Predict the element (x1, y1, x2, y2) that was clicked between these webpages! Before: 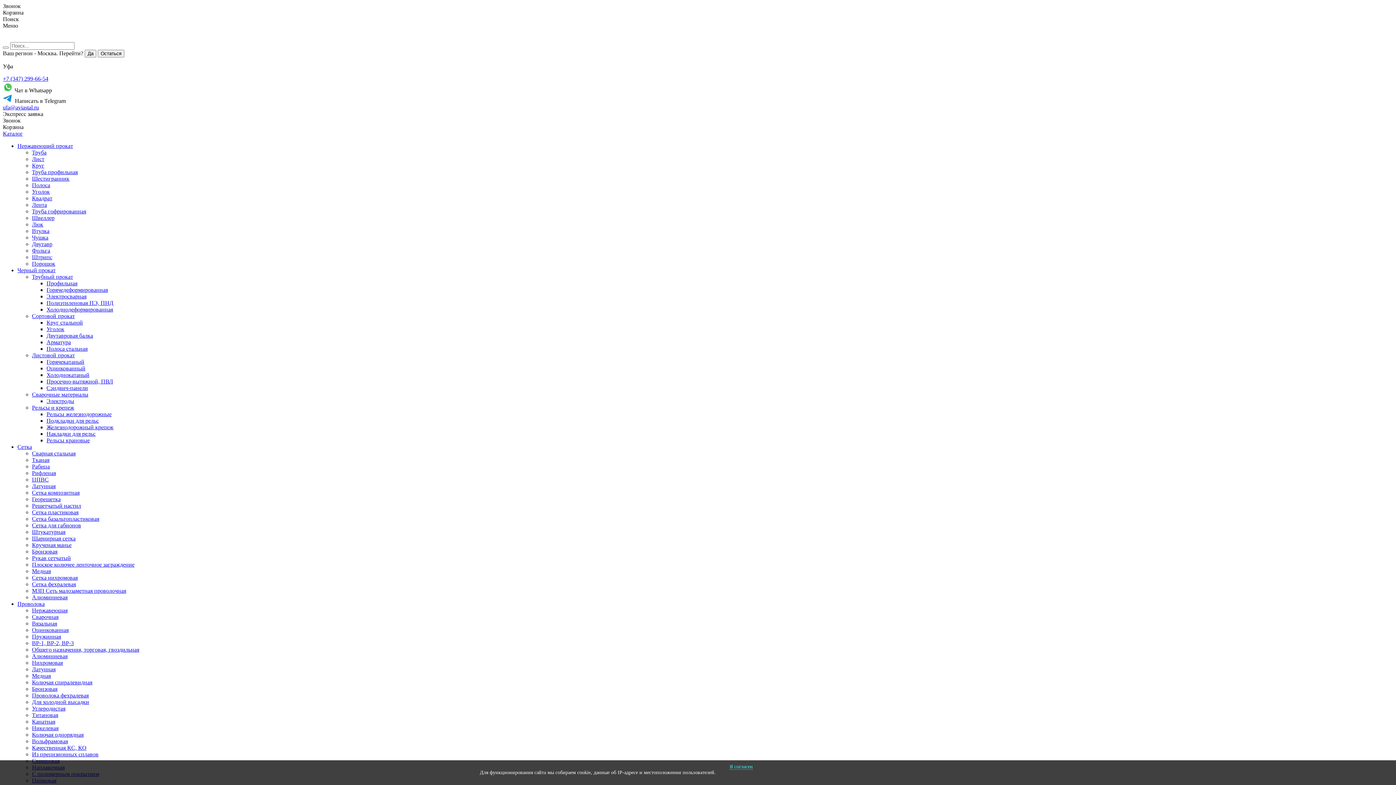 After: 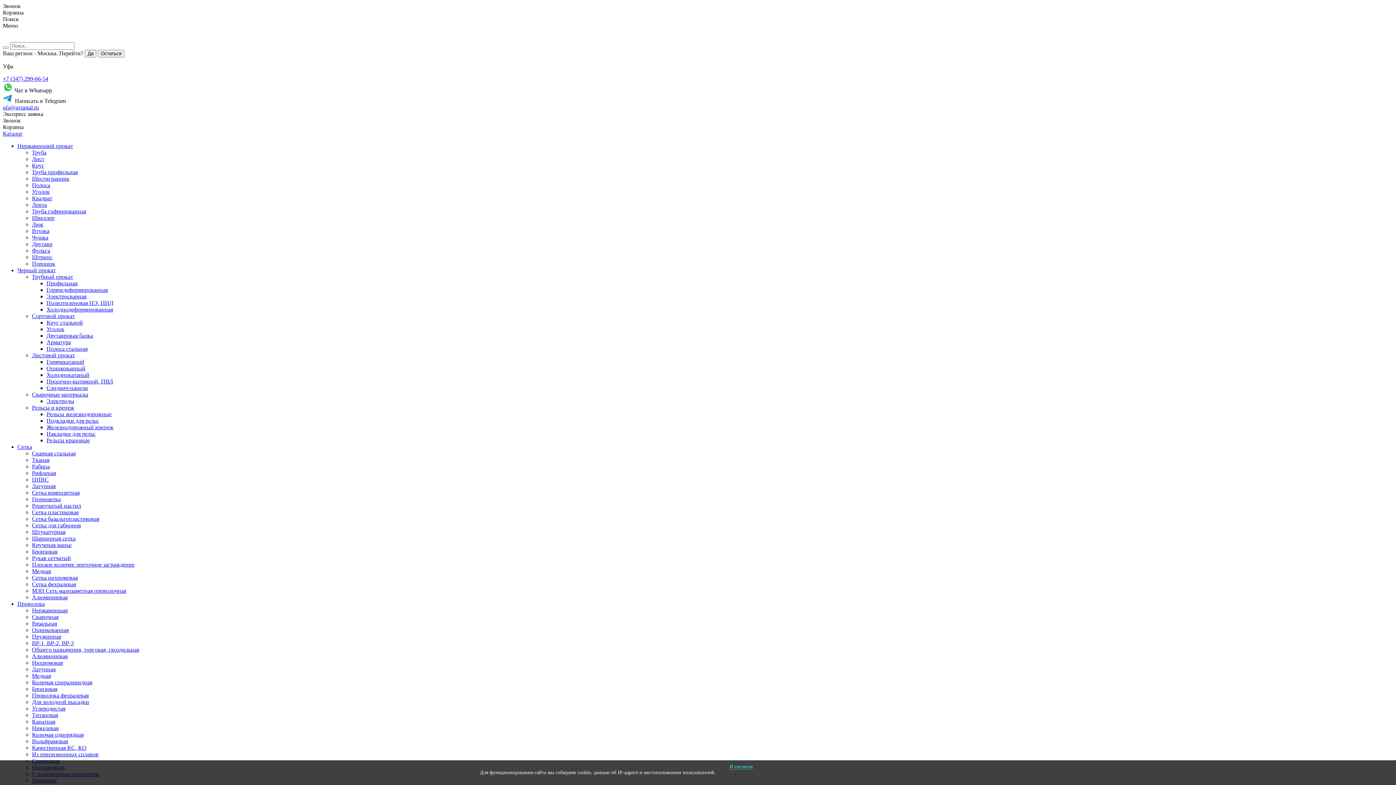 Action: label: Канатная bbox: (32, 718, 1393, 725)